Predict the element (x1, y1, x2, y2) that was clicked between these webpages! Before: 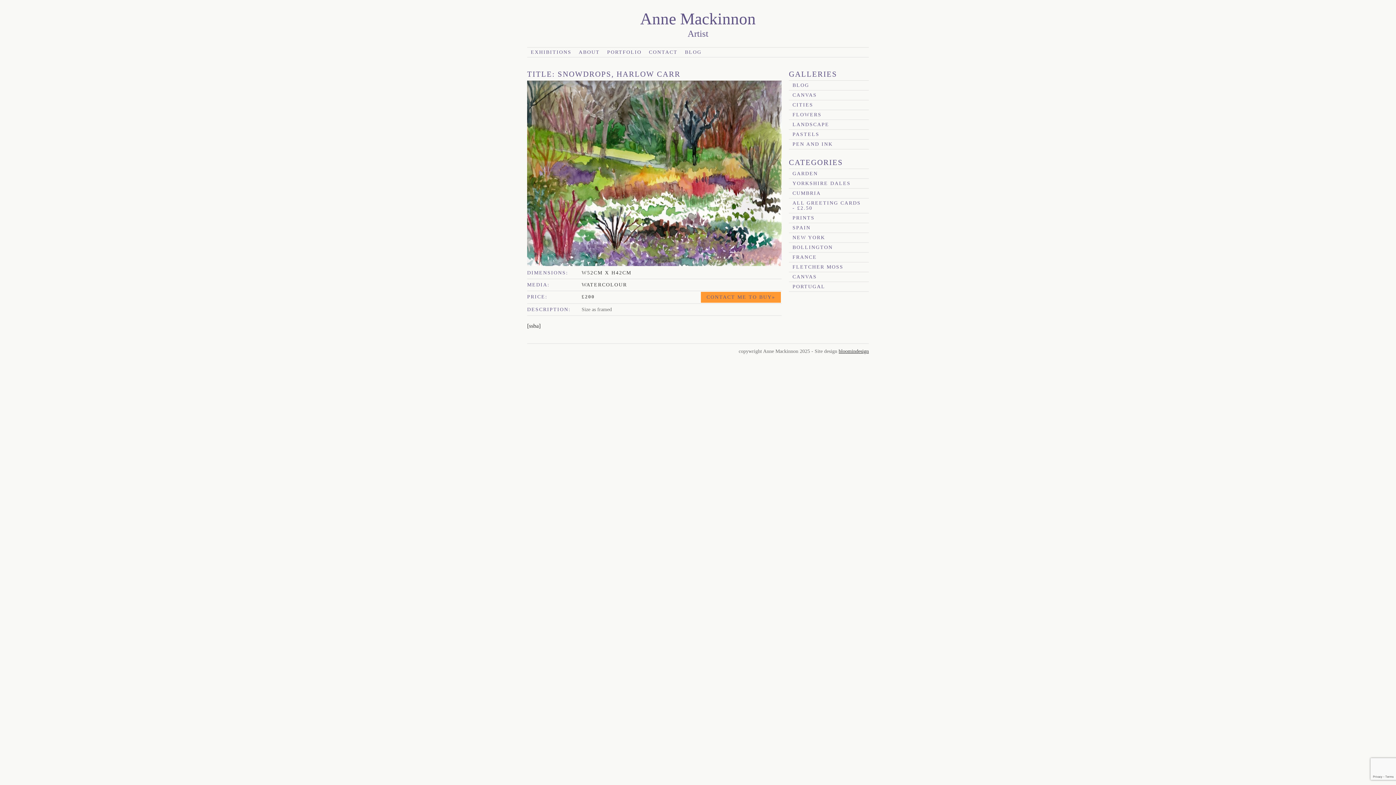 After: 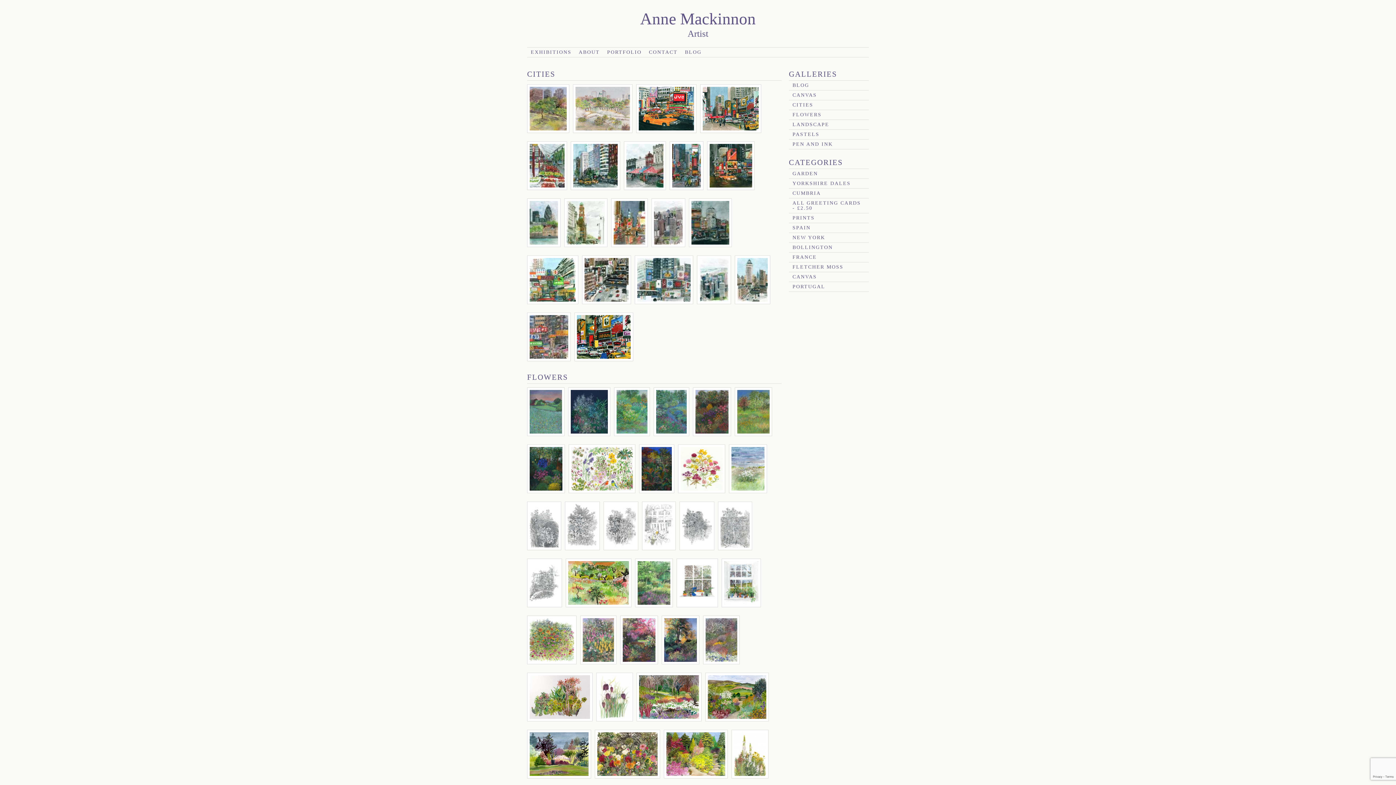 Action: bbox: (603, 47, 645, 57) label: PORTFOLIO